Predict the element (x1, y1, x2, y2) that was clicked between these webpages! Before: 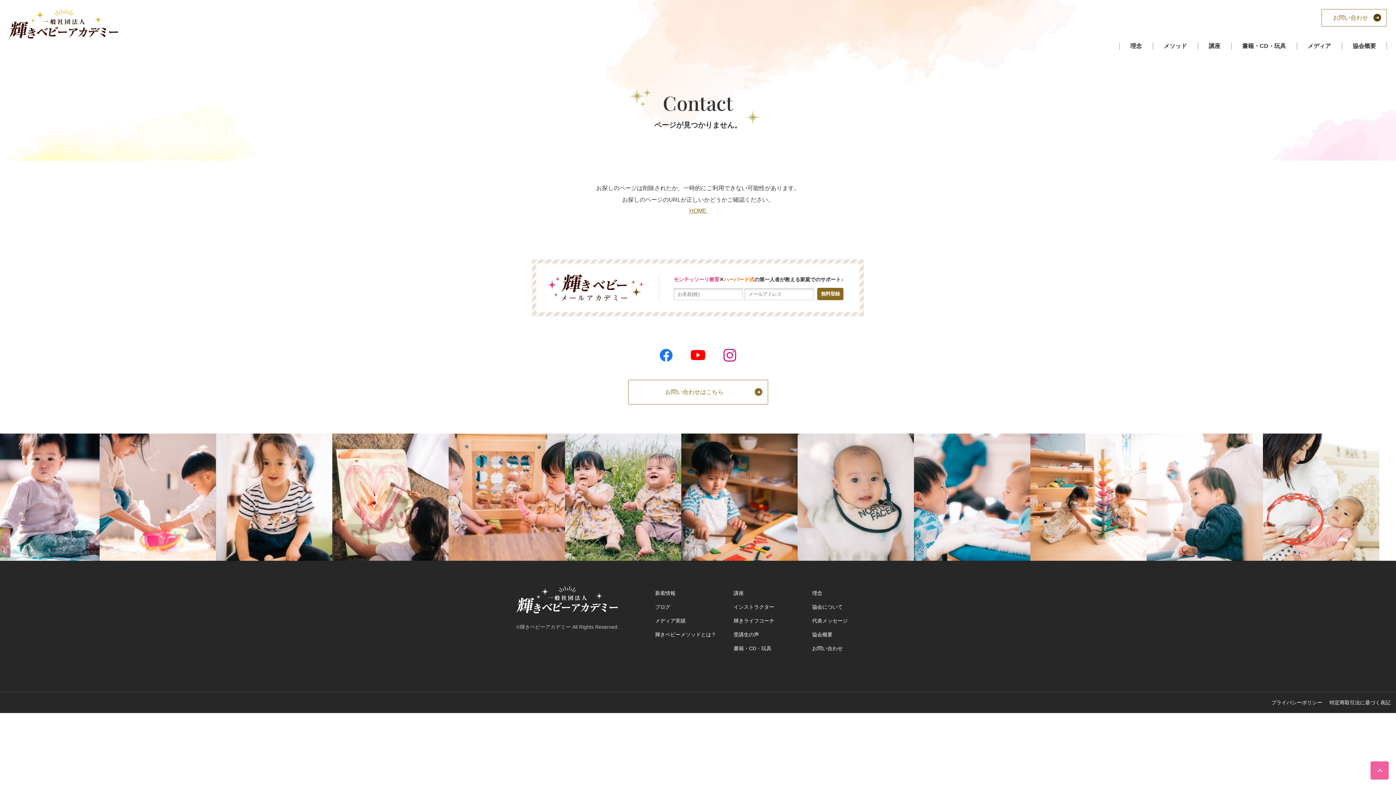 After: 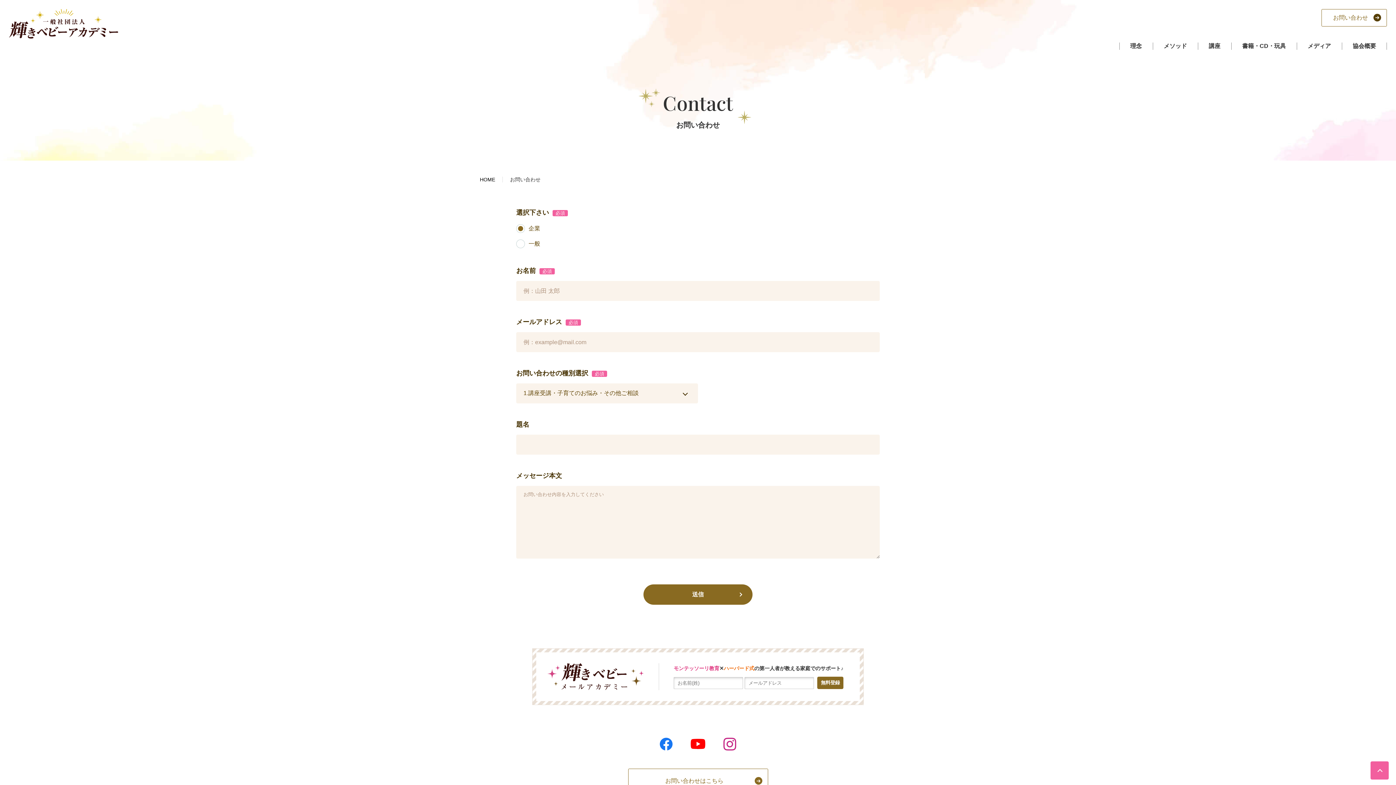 Action: bbox: (628, 379, 768, 404) label: お問い合わせはこちら